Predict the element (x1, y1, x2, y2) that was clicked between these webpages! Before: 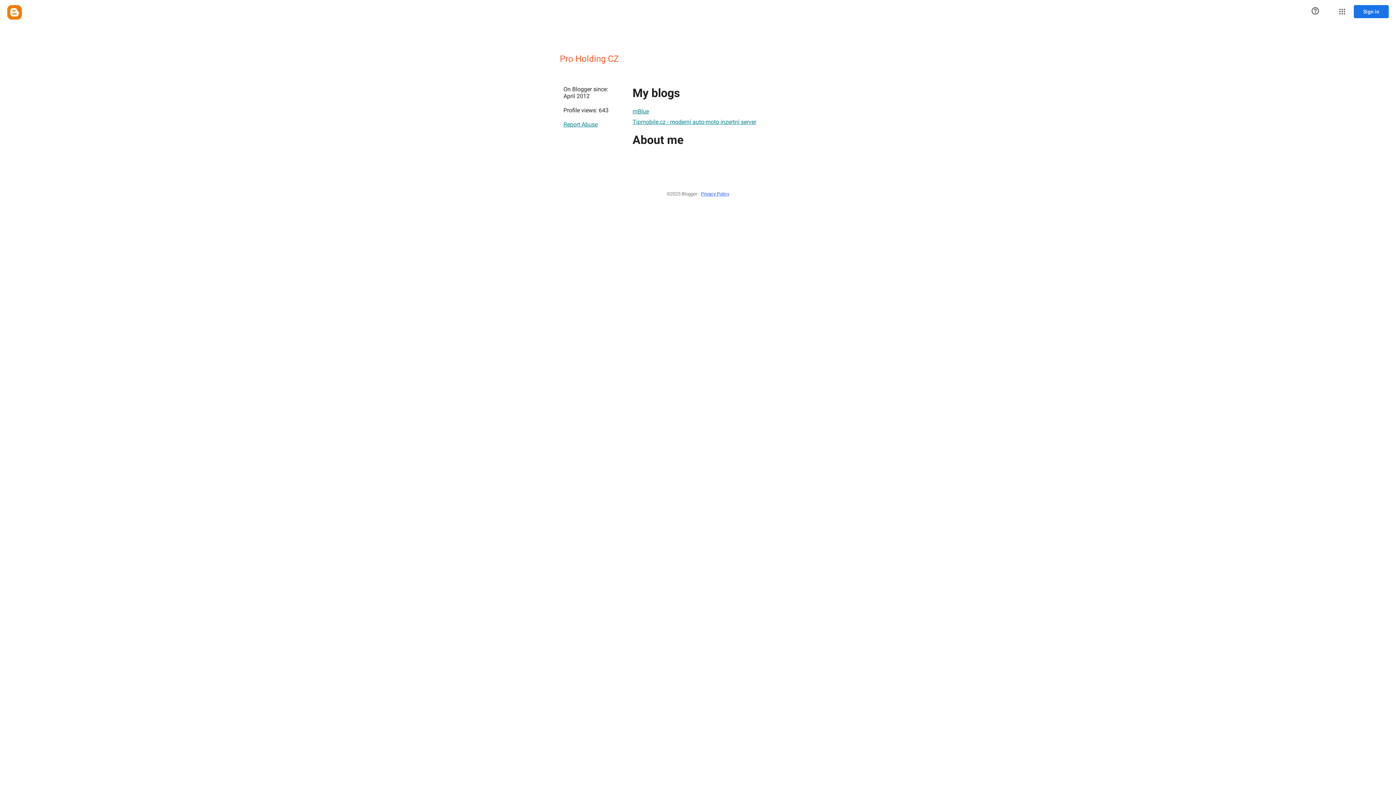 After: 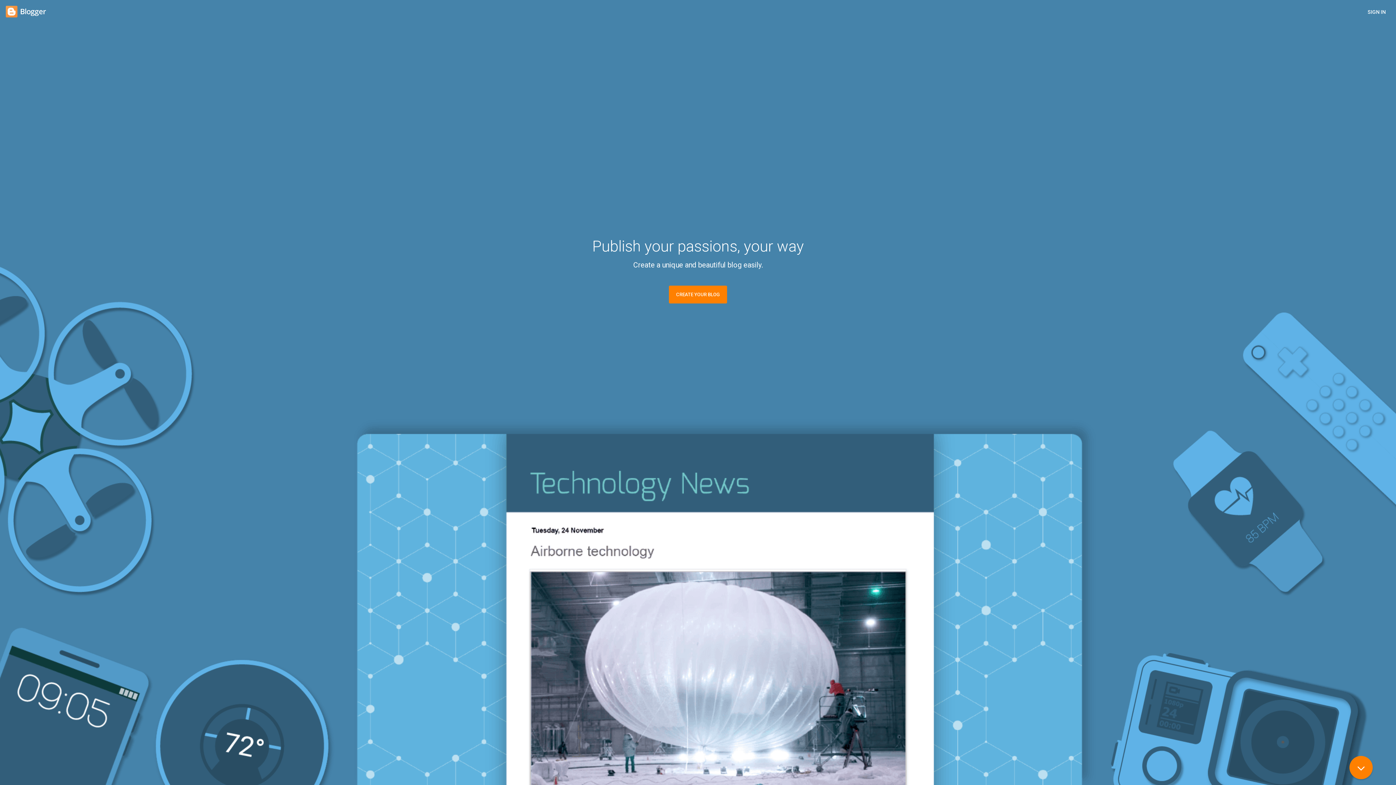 Action: bbox: (7, 5, 21, 19) label: Blogger